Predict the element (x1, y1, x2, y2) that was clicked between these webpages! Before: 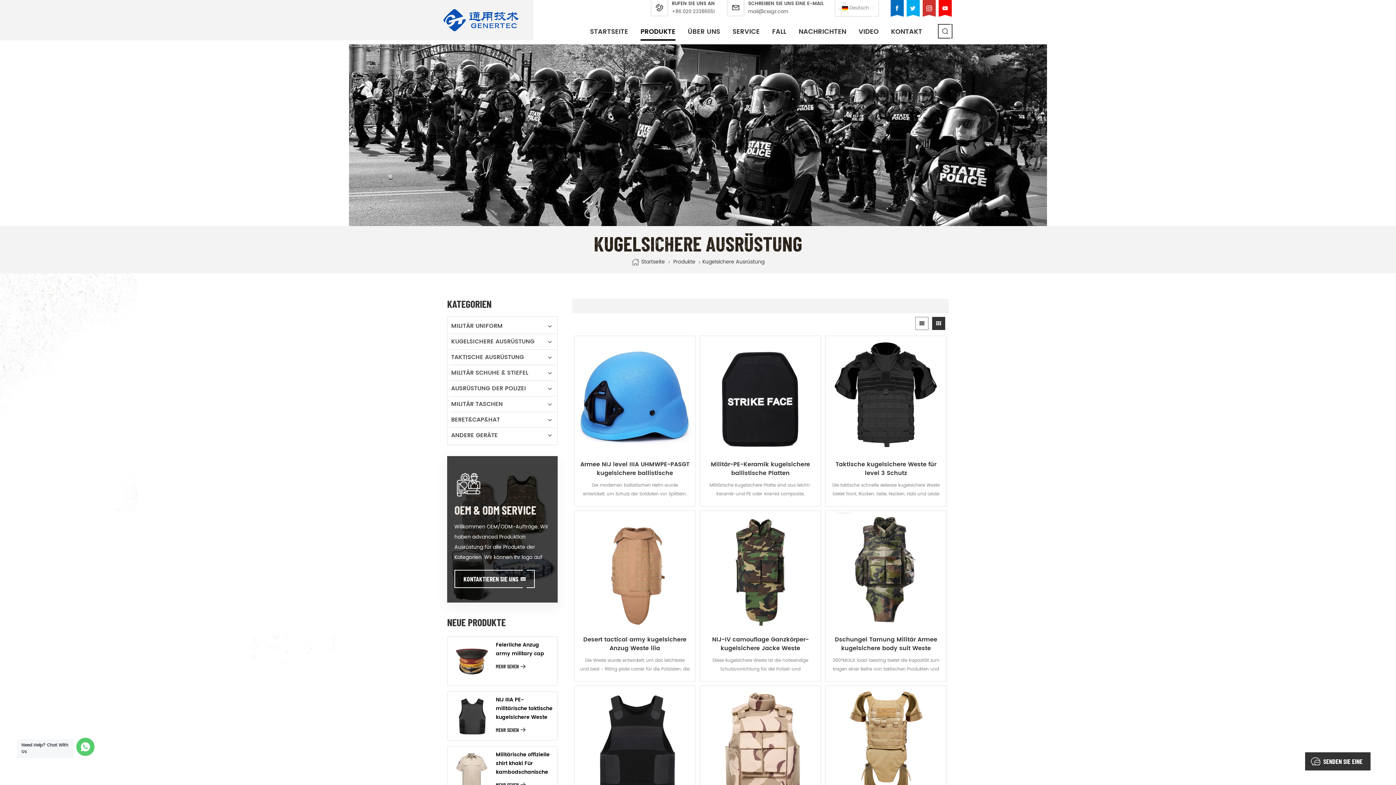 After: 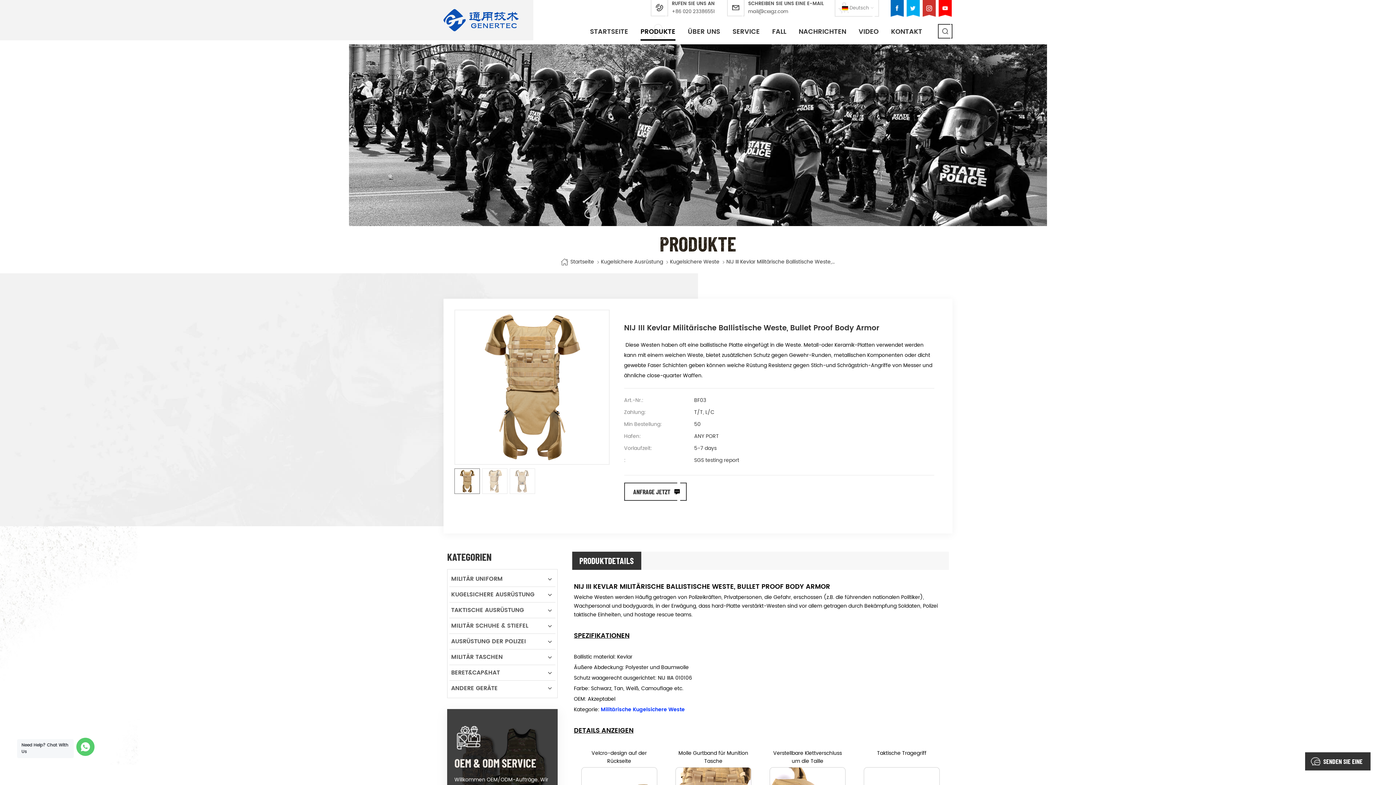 Action: bbox: (827, 688, 944, 805)